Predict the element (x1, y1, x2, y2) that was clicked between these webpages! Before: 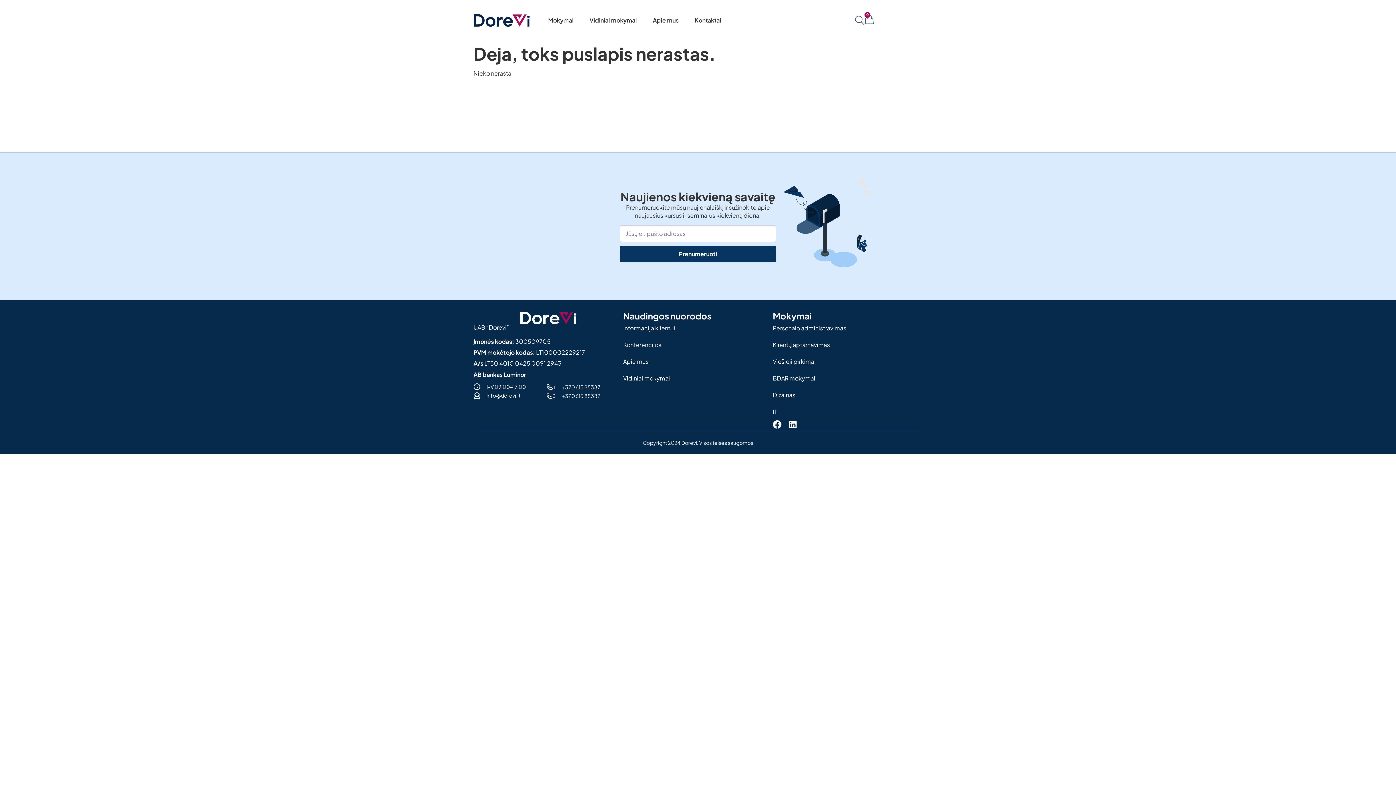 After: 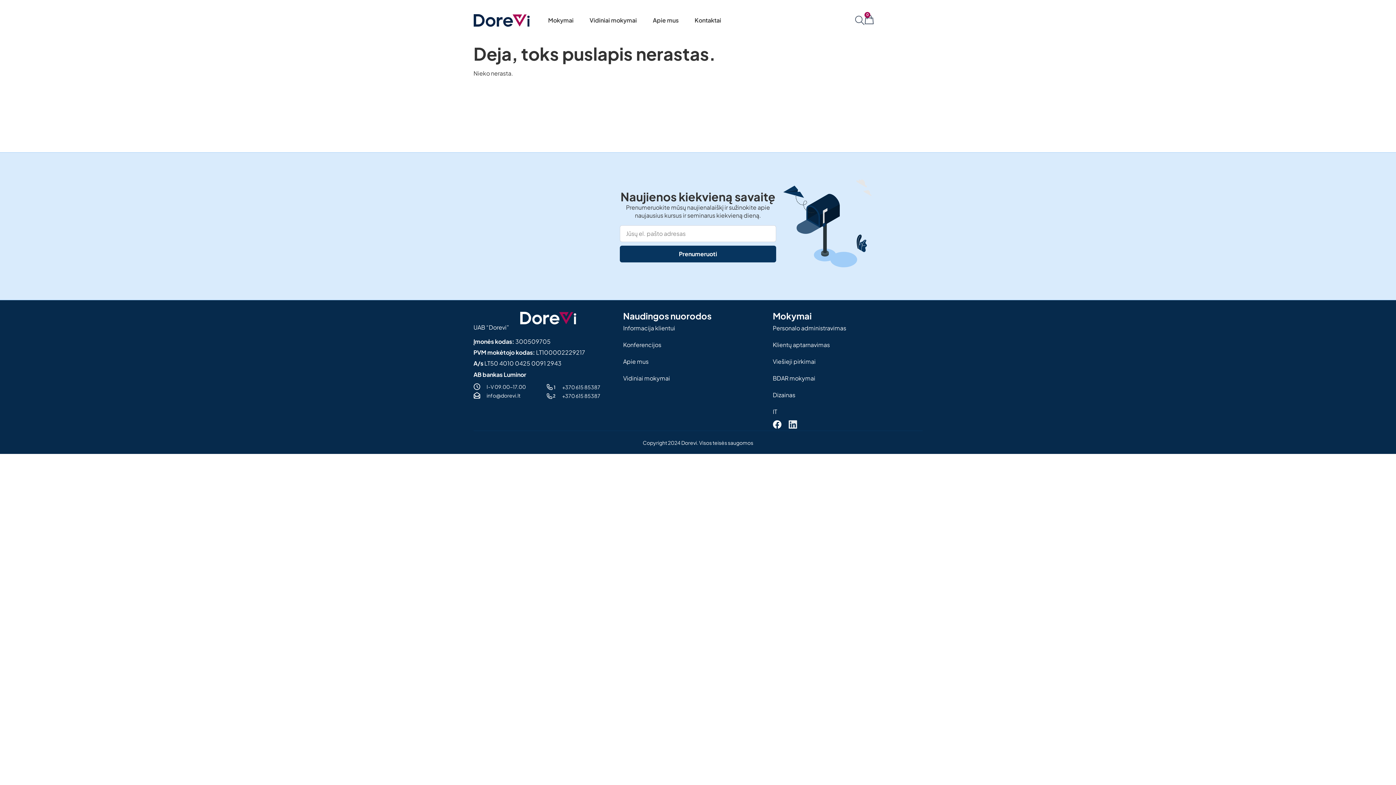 Action: label: Linkedin bbox: (788, 420, 797, 429)